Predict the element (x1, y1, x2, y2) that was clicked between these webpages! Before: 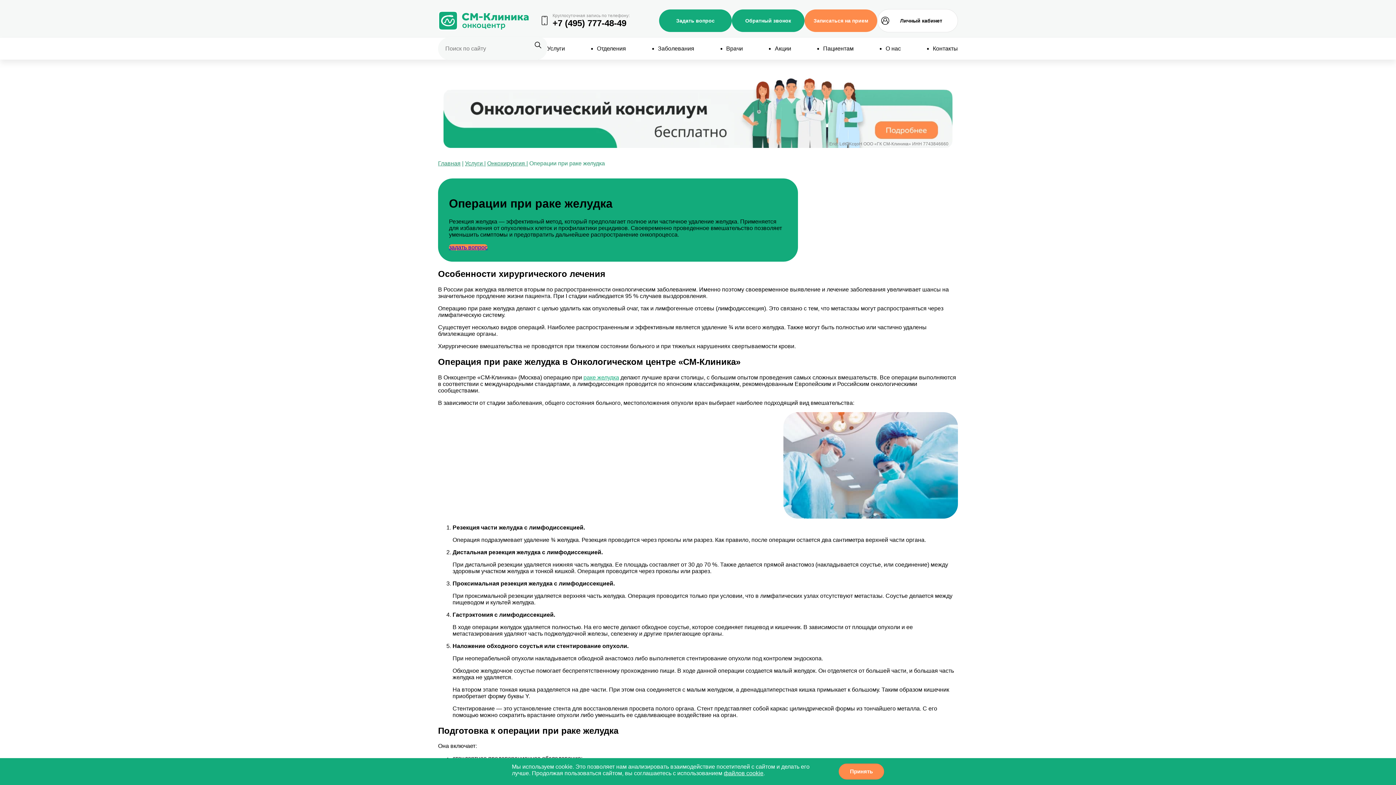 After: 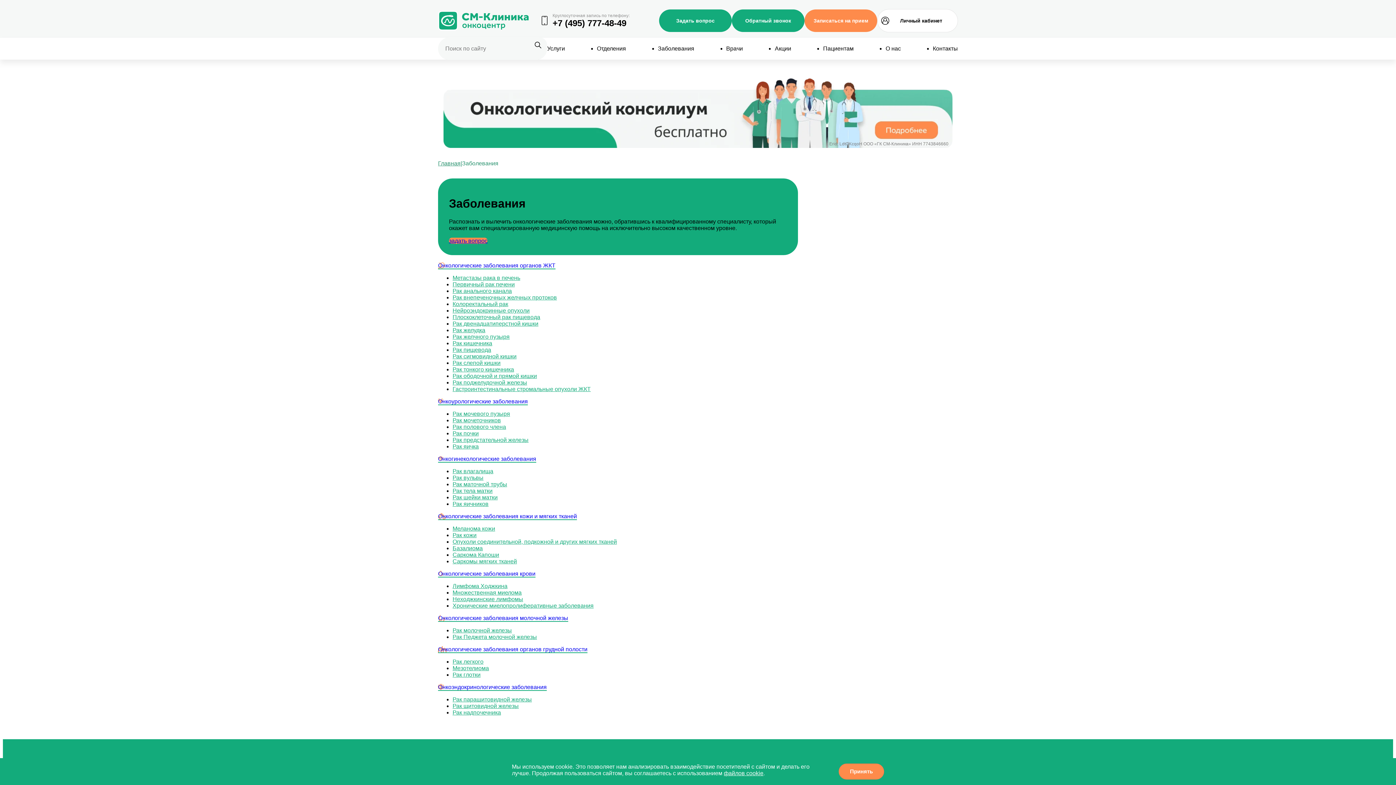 Action: bbox: (658, 39, 694, 57) label: Заболевания